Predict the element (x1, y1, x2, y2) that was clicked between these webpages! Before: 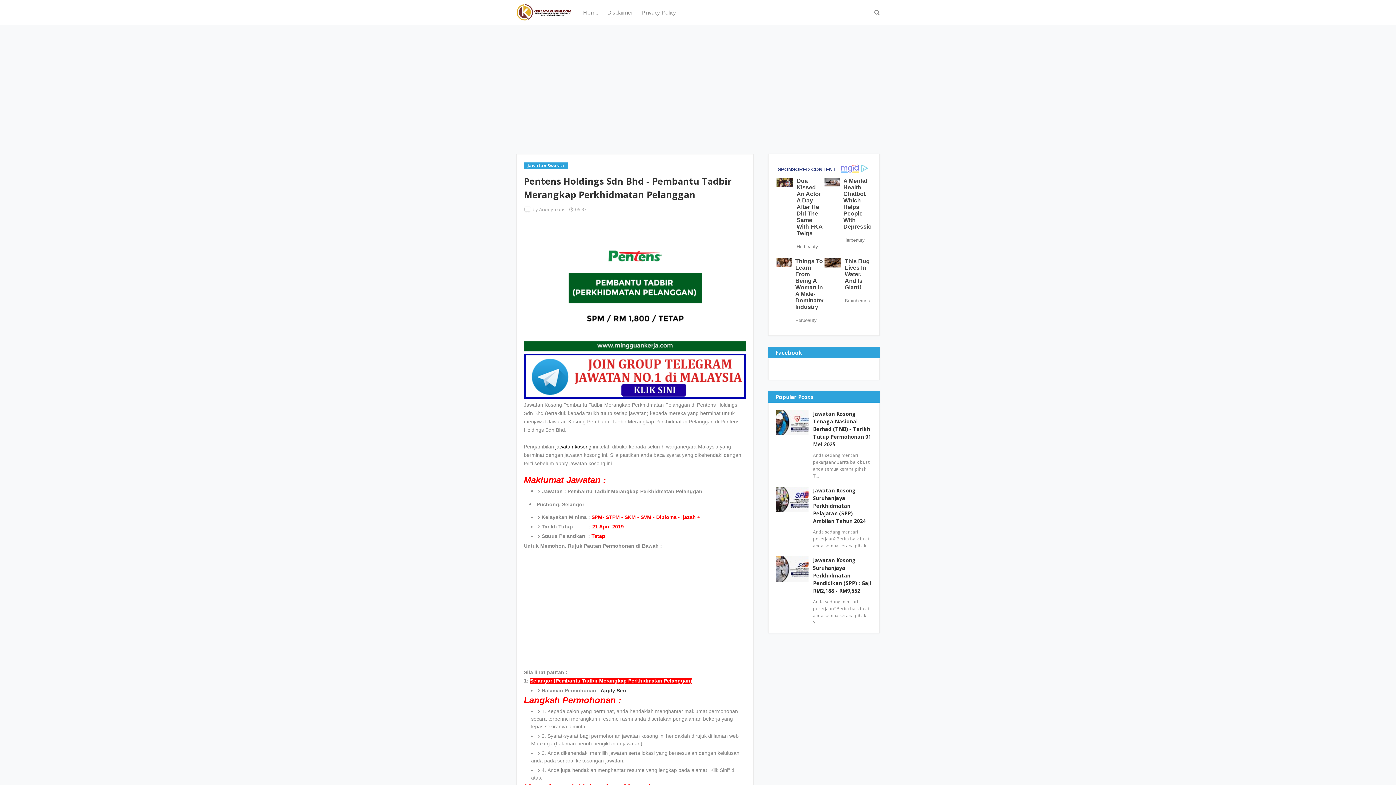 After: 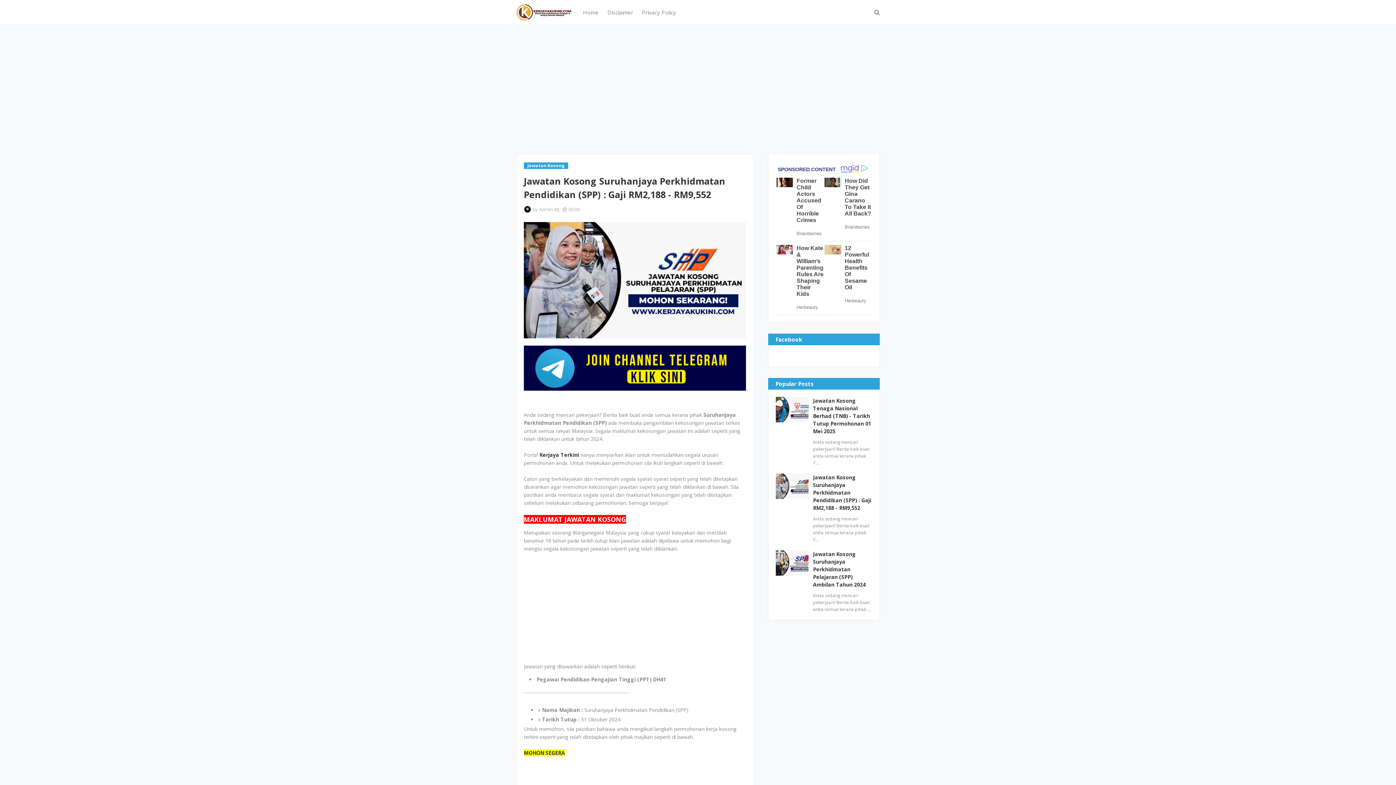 Action: bbox: (776, 556, 808, 582)